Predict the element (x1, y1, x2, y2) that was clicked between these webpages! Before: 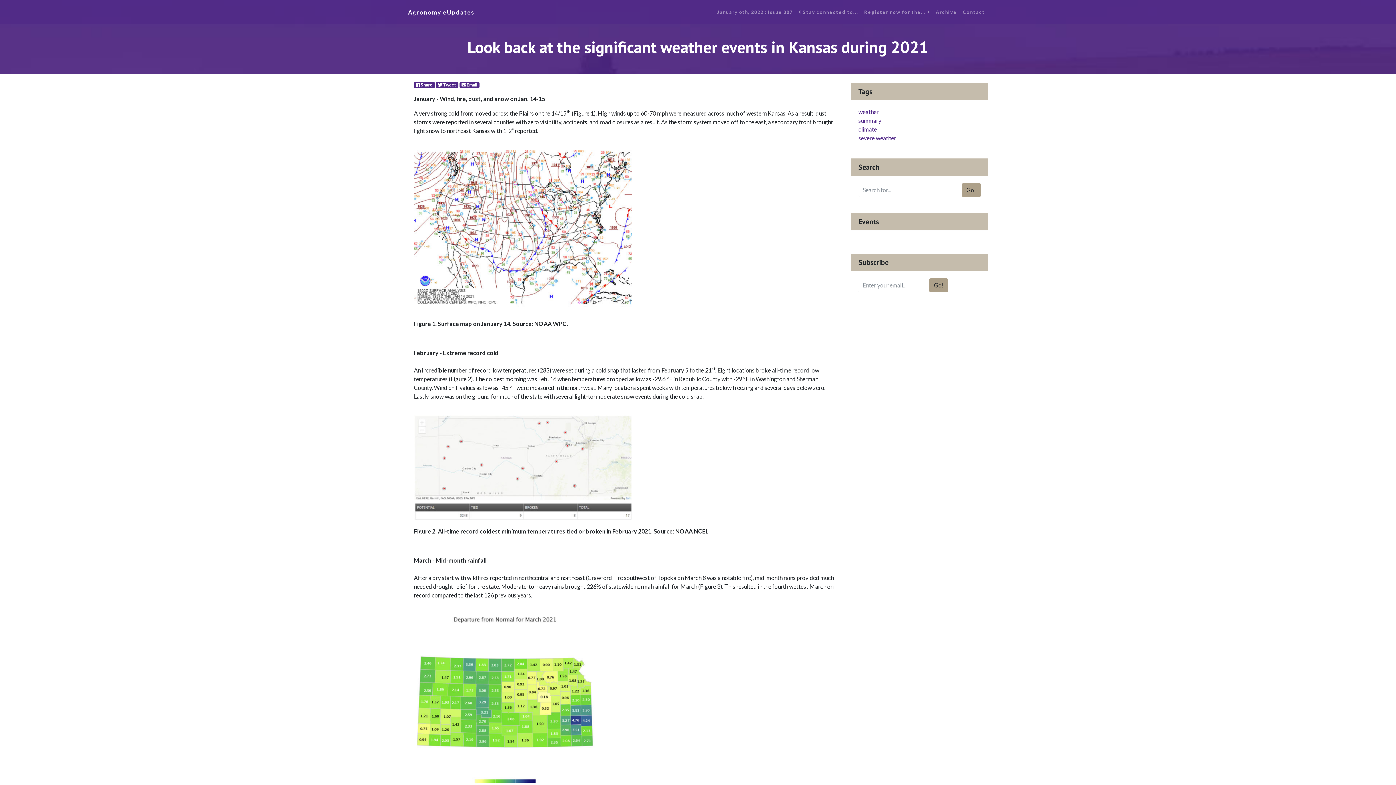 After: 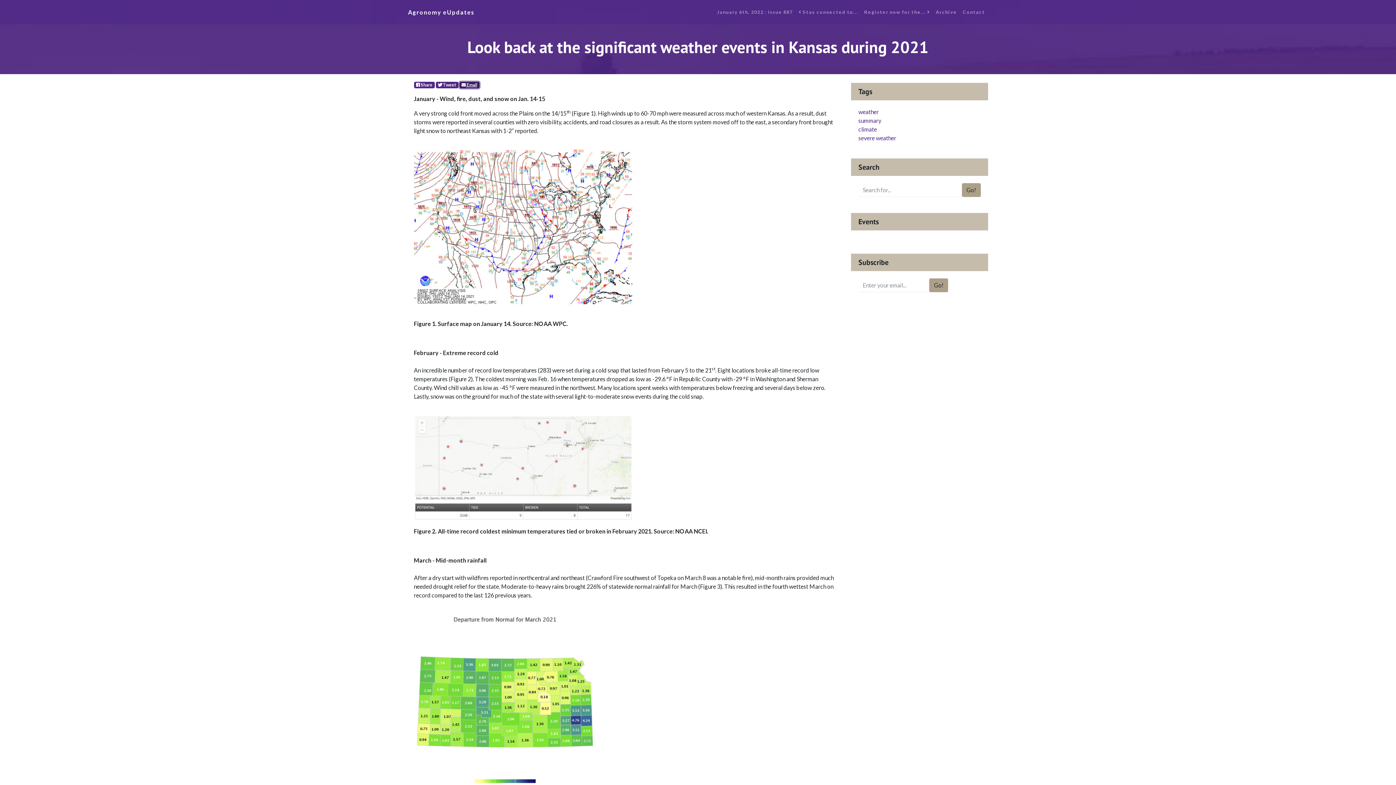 Action: label: E-Mail bbox: (459, 81, 479, 88)